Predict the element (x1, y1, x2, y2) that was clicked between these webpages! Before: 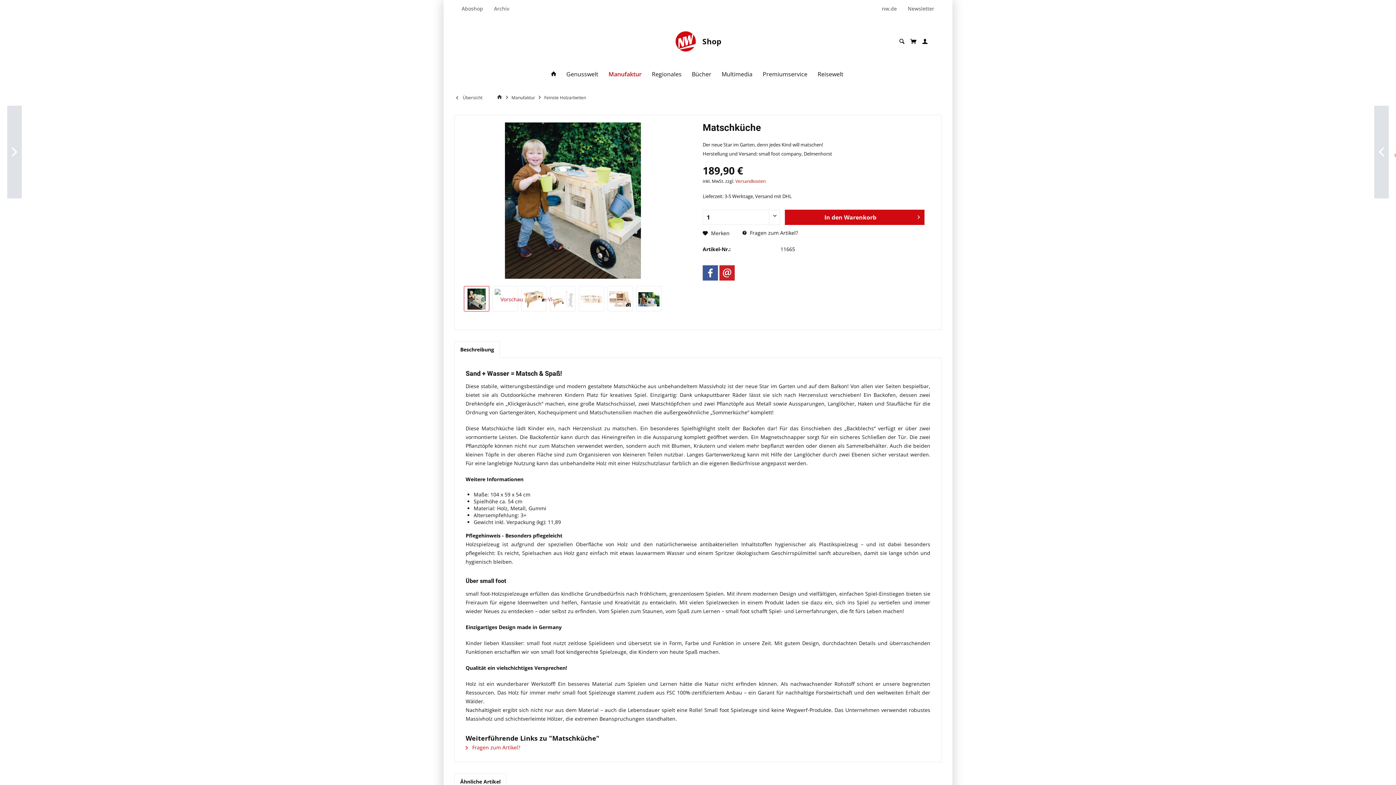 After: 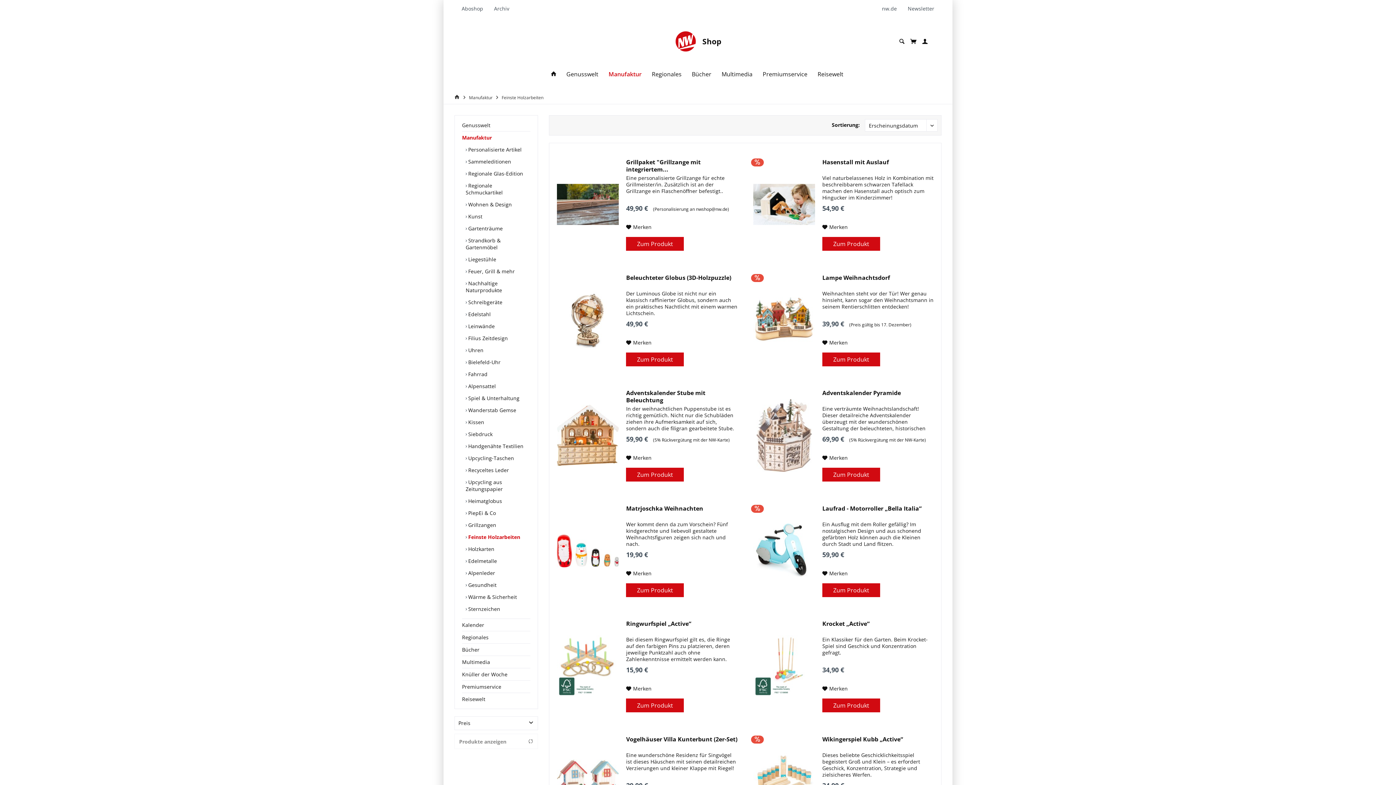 Action: label: Feinste Holzarbeiten bbox: (542, 91, 588, 103)